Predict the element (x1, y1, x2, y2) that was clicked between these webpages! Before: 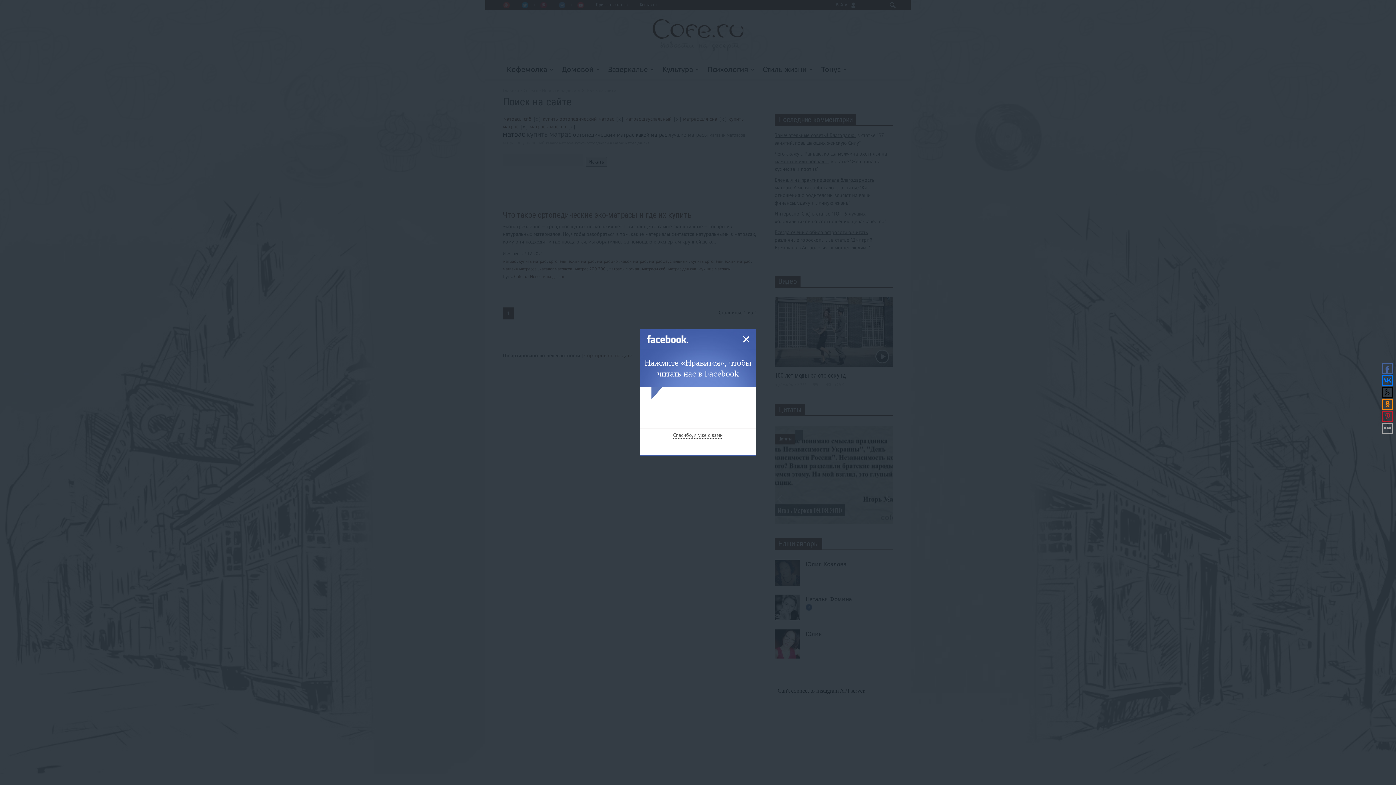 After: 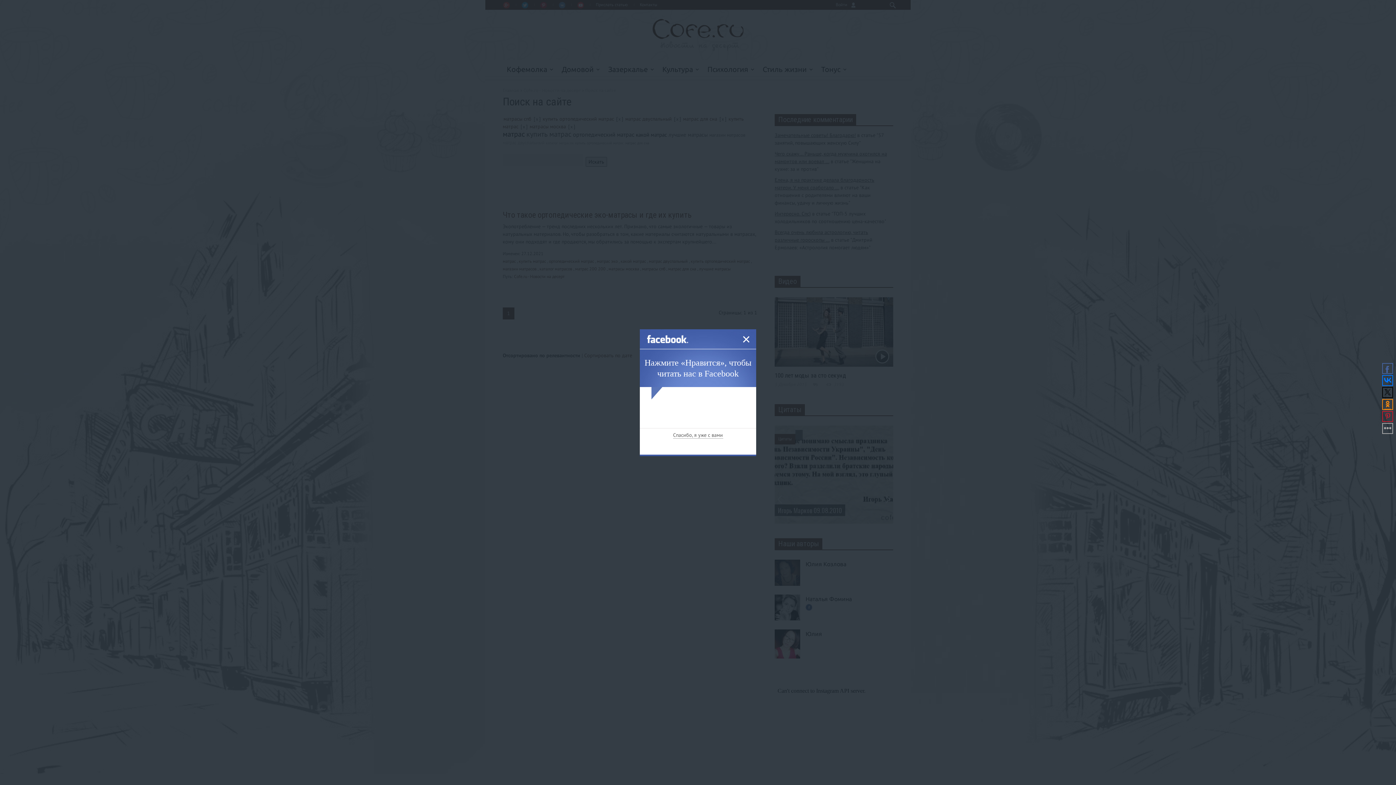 Action: bbox: (1382, 399, 1393, 410)